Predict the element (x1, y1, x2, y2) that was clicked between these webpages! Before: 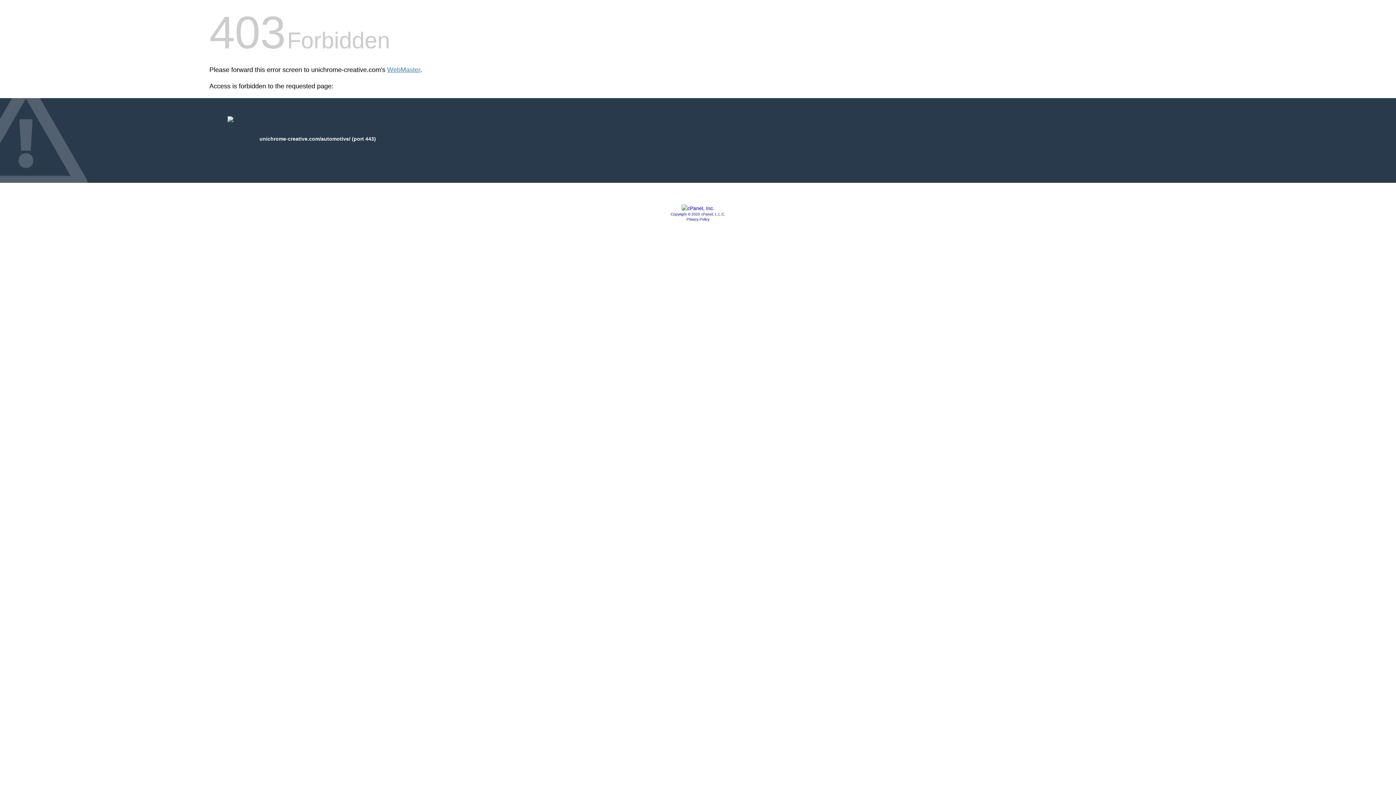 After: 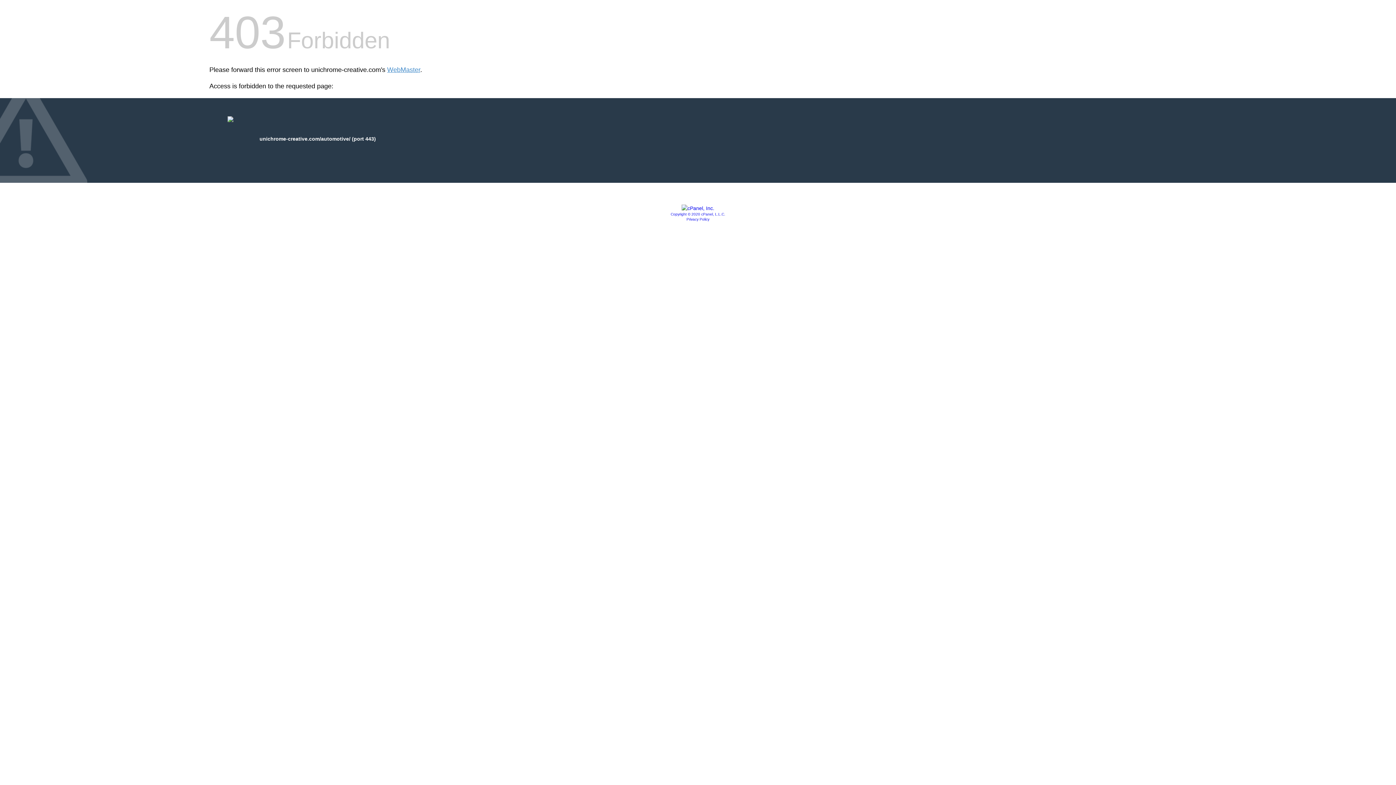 Action: label: Privacy Policy bbox: (686, 217, 709, 221)